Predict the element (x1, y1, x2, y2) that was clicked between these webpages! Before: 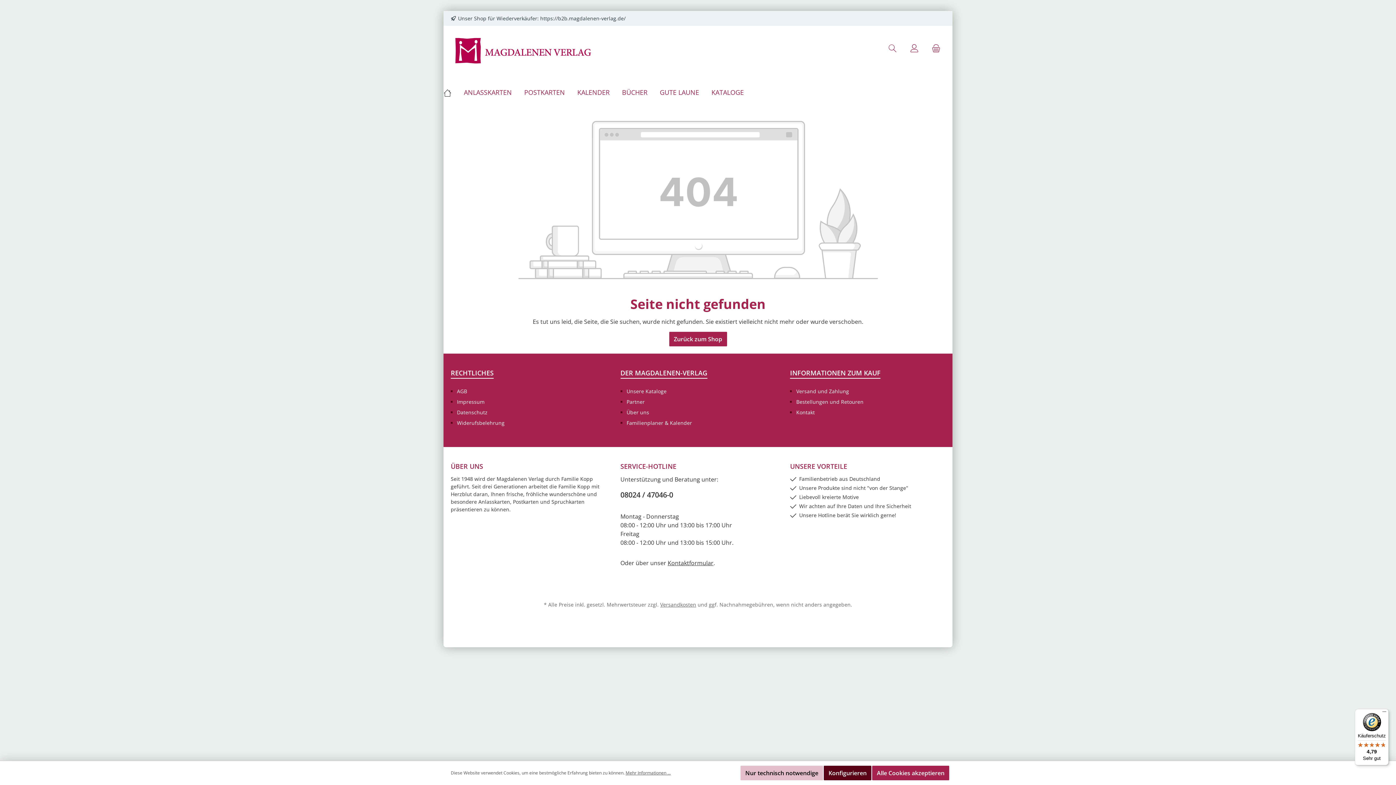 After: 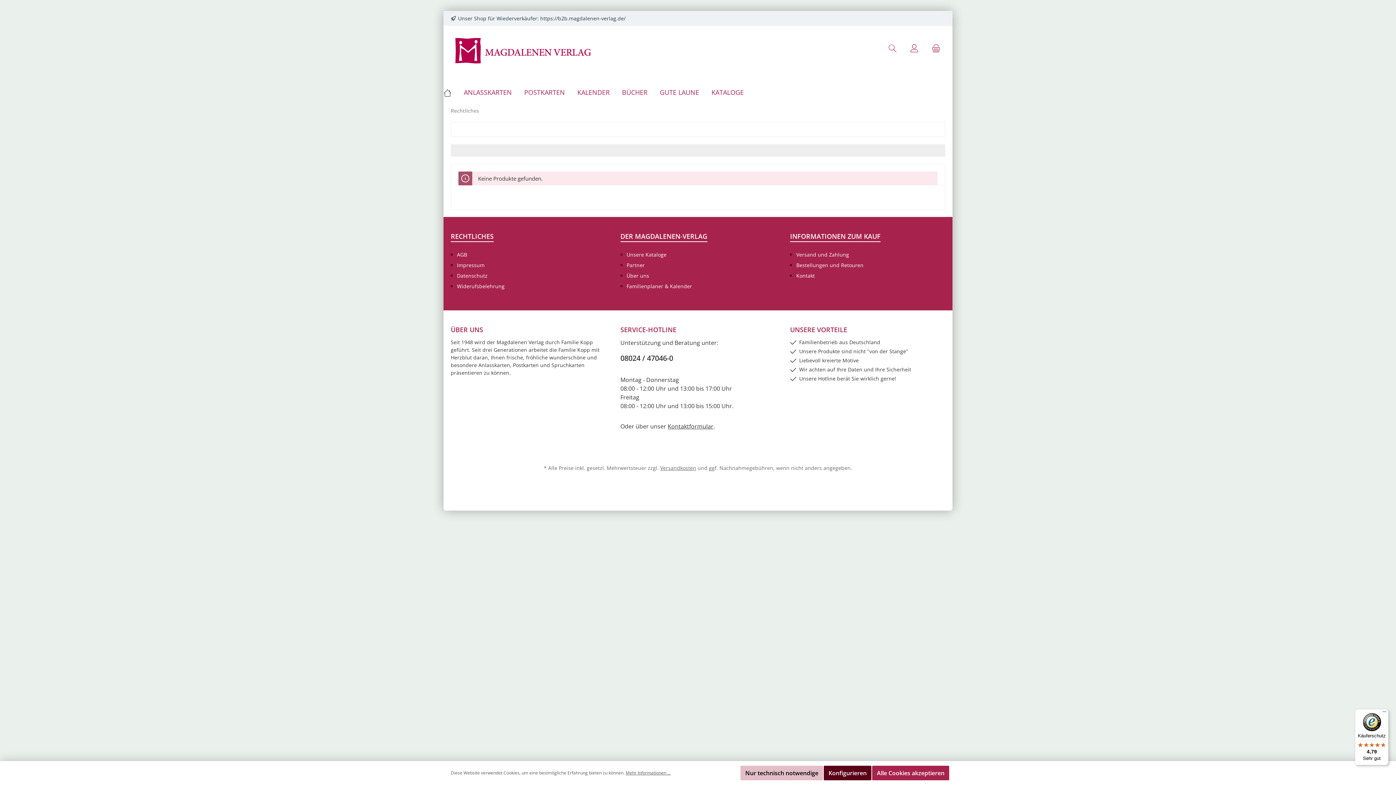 Action: label: RECHTLICHES bbox: (450, 368, 493, 377)